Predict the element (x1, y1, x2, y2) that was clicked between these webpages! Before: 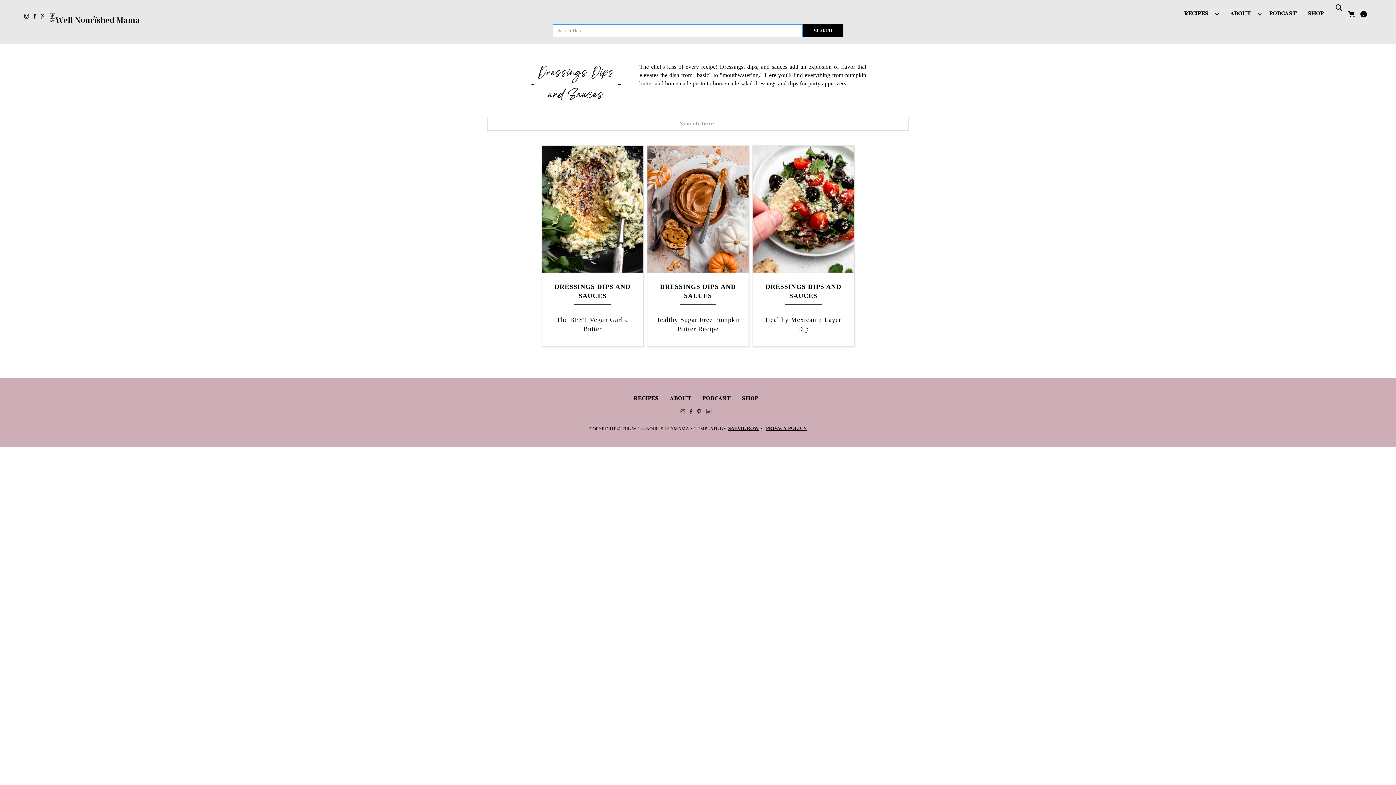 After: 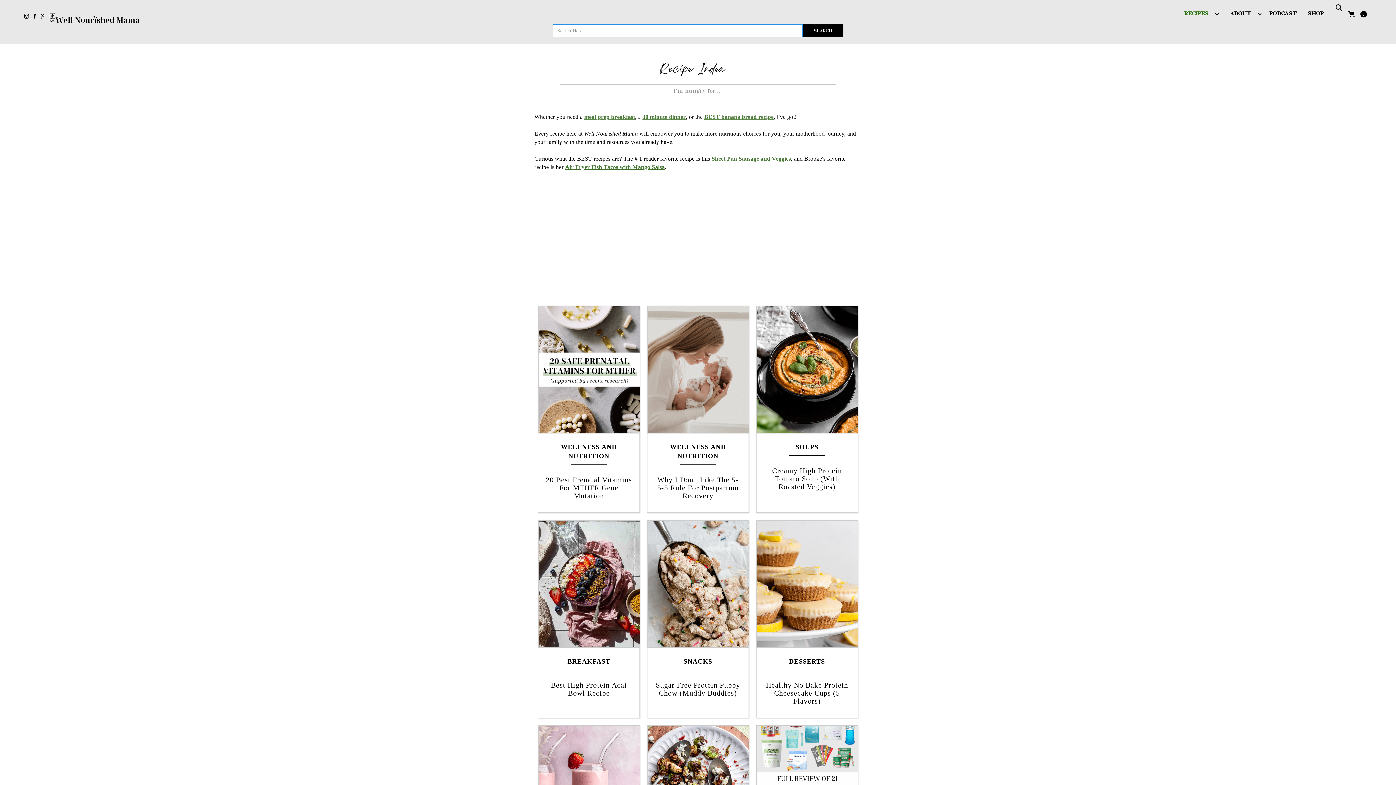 Action: label: RECIPES bbox: (630, 388, 662, 409)